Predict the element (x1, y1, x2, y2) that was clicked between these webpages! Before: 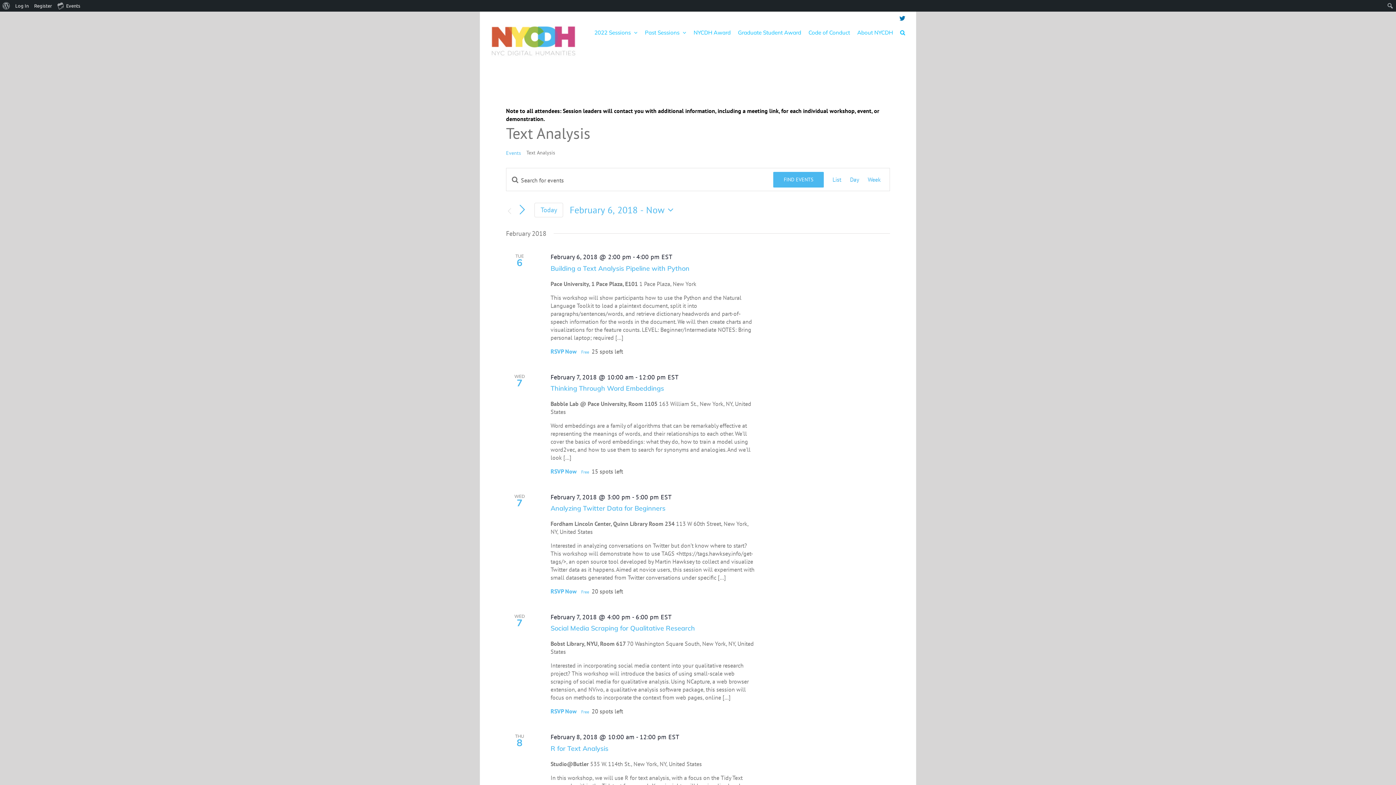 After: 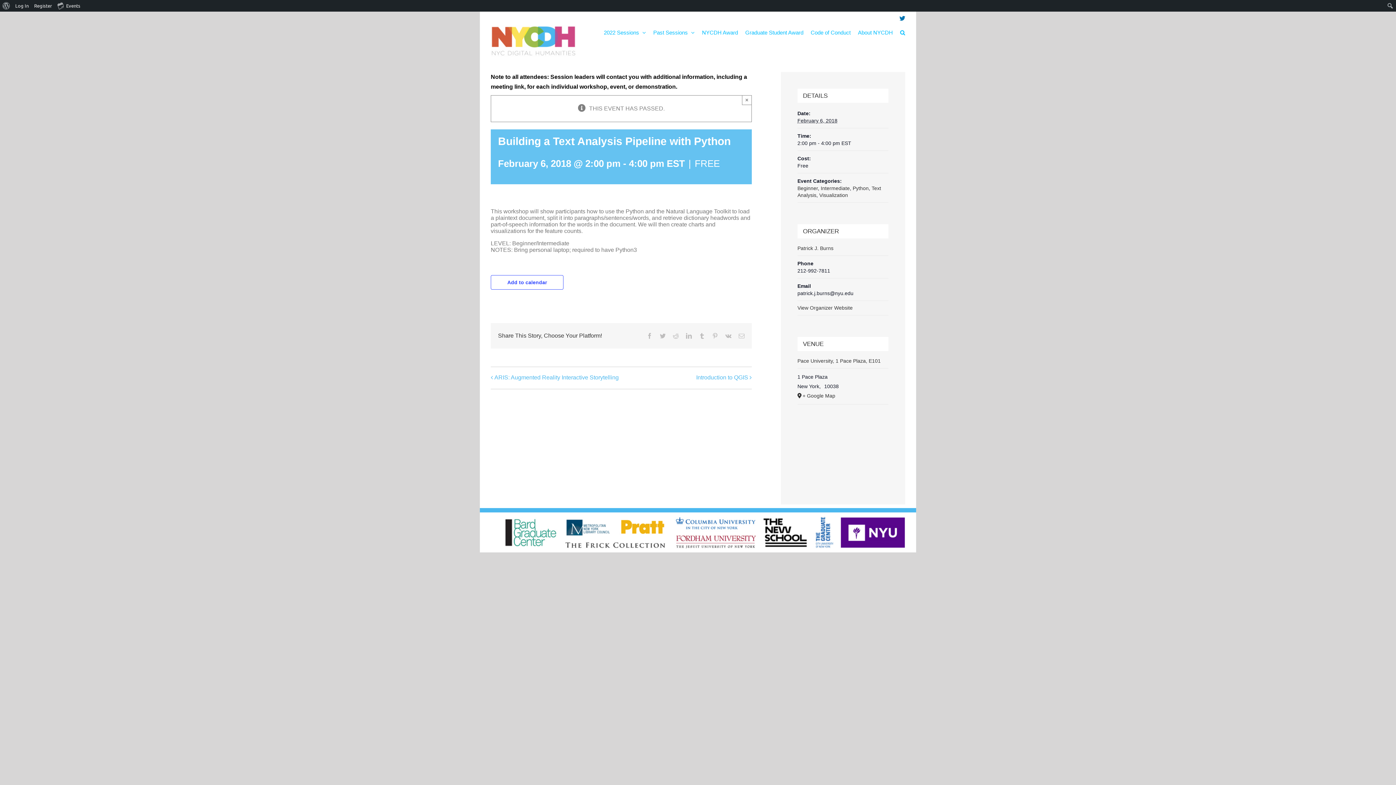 Action: bbox: (550, 264, 689, 272) label: Building a Text Analysis Pipeline with Python